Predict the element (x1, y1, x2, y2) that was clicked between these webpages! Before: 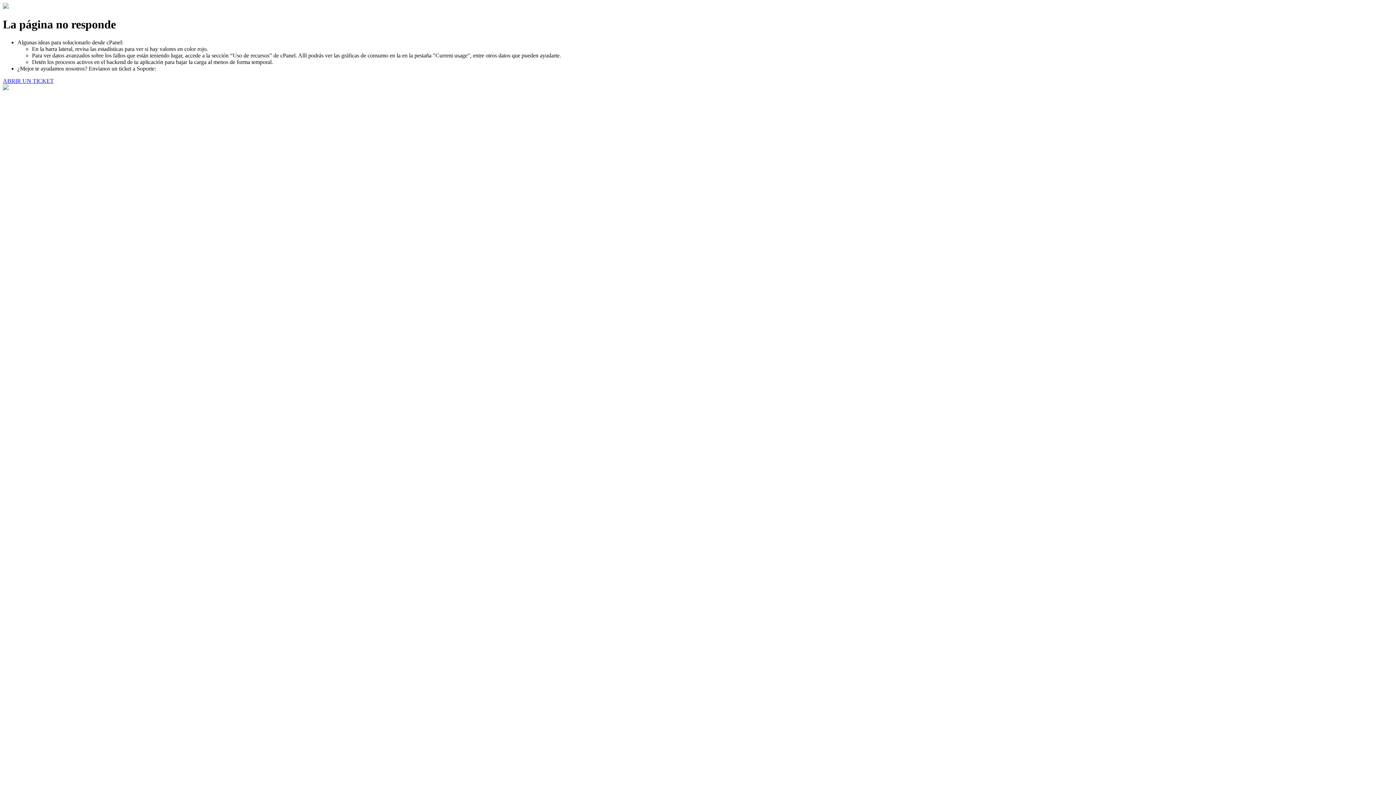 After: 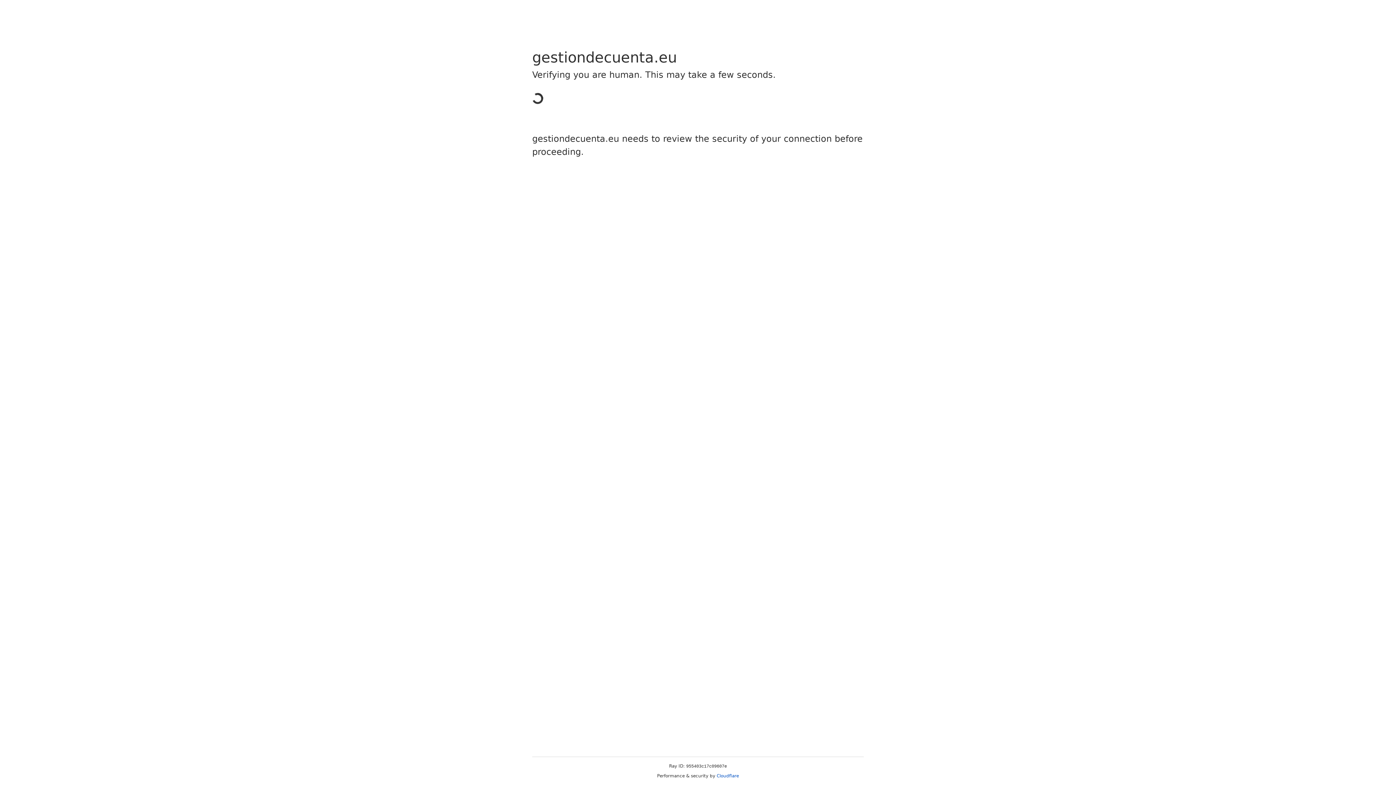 Action: label: ABRIR UN TICKET bbox: (2, 77, 53, 83)